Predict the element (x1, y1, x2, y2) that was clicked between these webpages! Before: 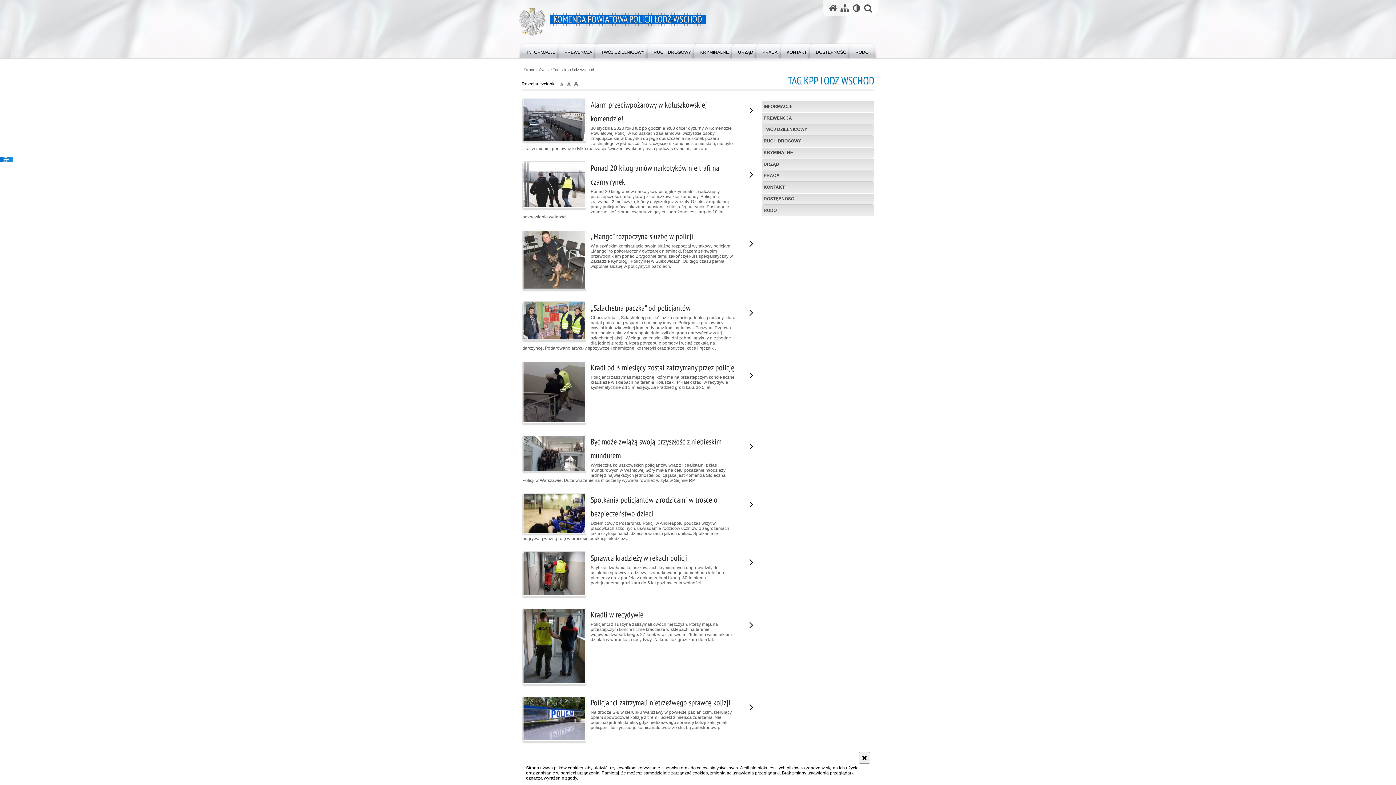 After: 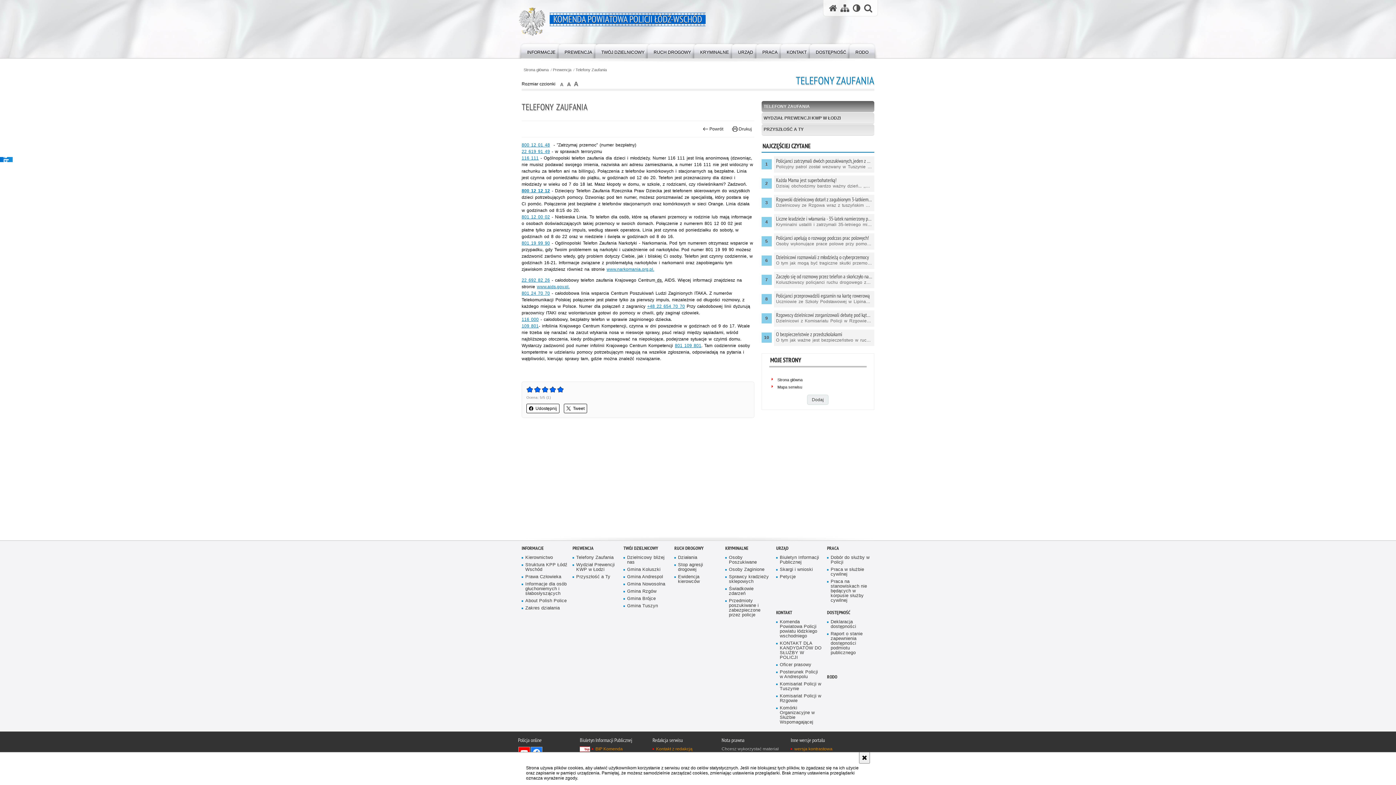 Action: bbox: (761, 112, 874, 123) label: PREWENCJA